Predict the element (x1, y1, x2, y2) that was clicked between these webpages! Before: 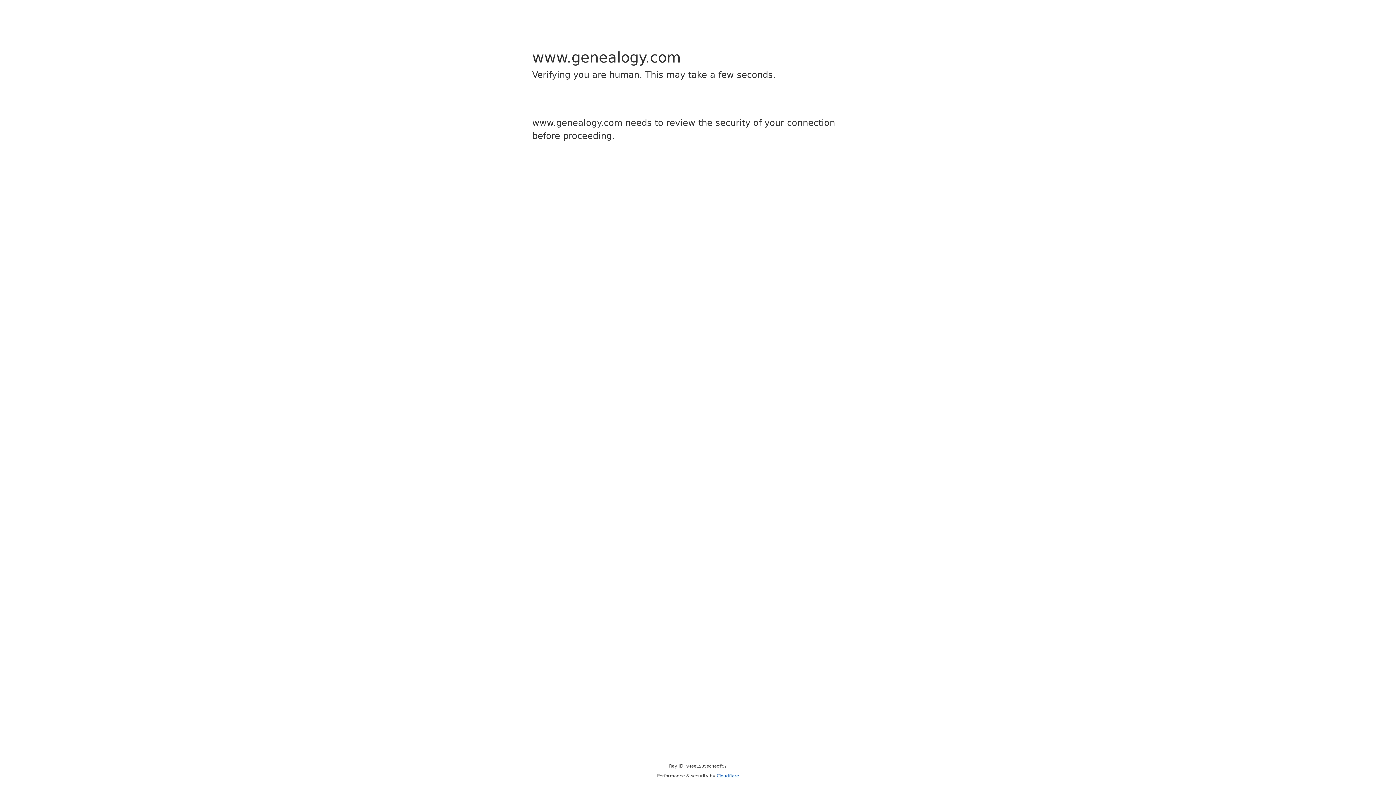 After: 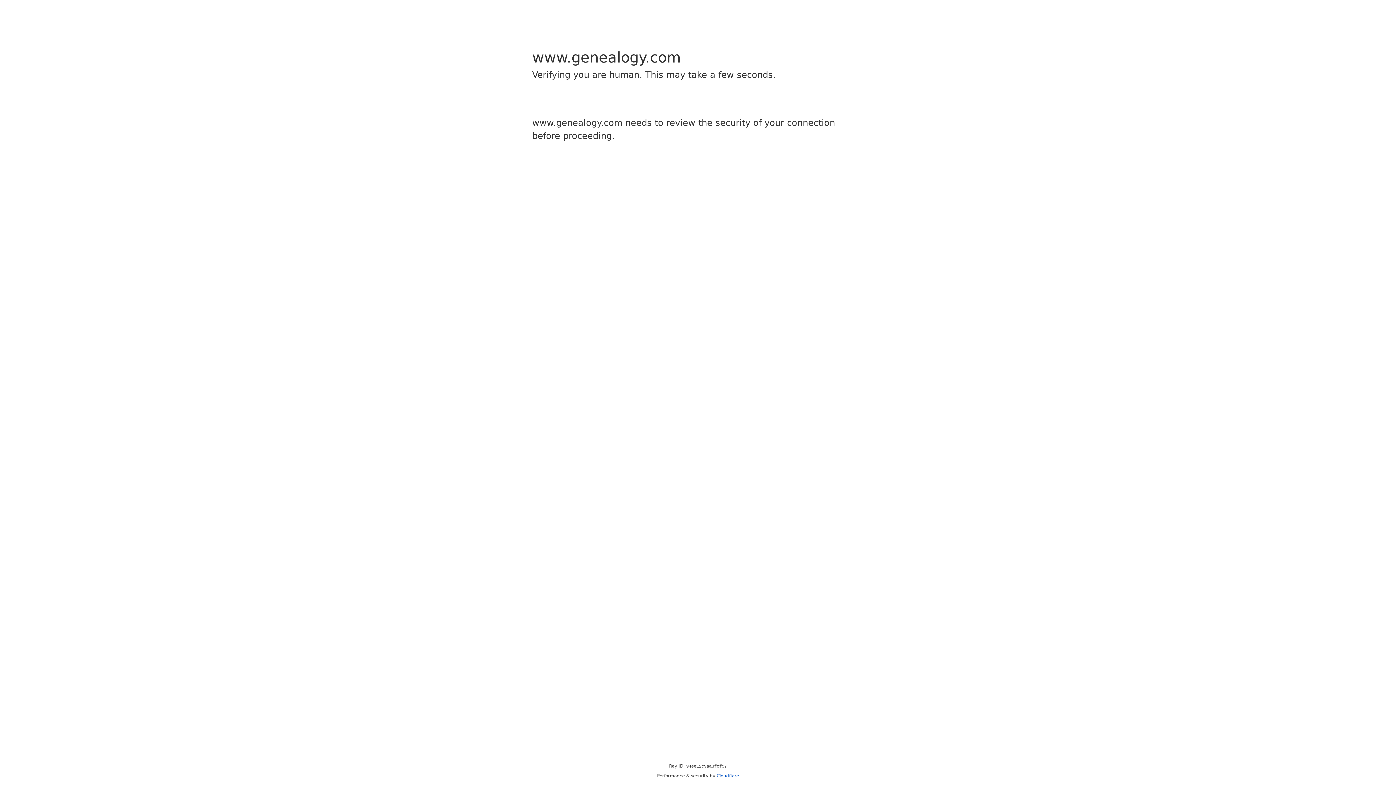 Action: label: Cloudflare bbox: (716, 773, 739, 778)